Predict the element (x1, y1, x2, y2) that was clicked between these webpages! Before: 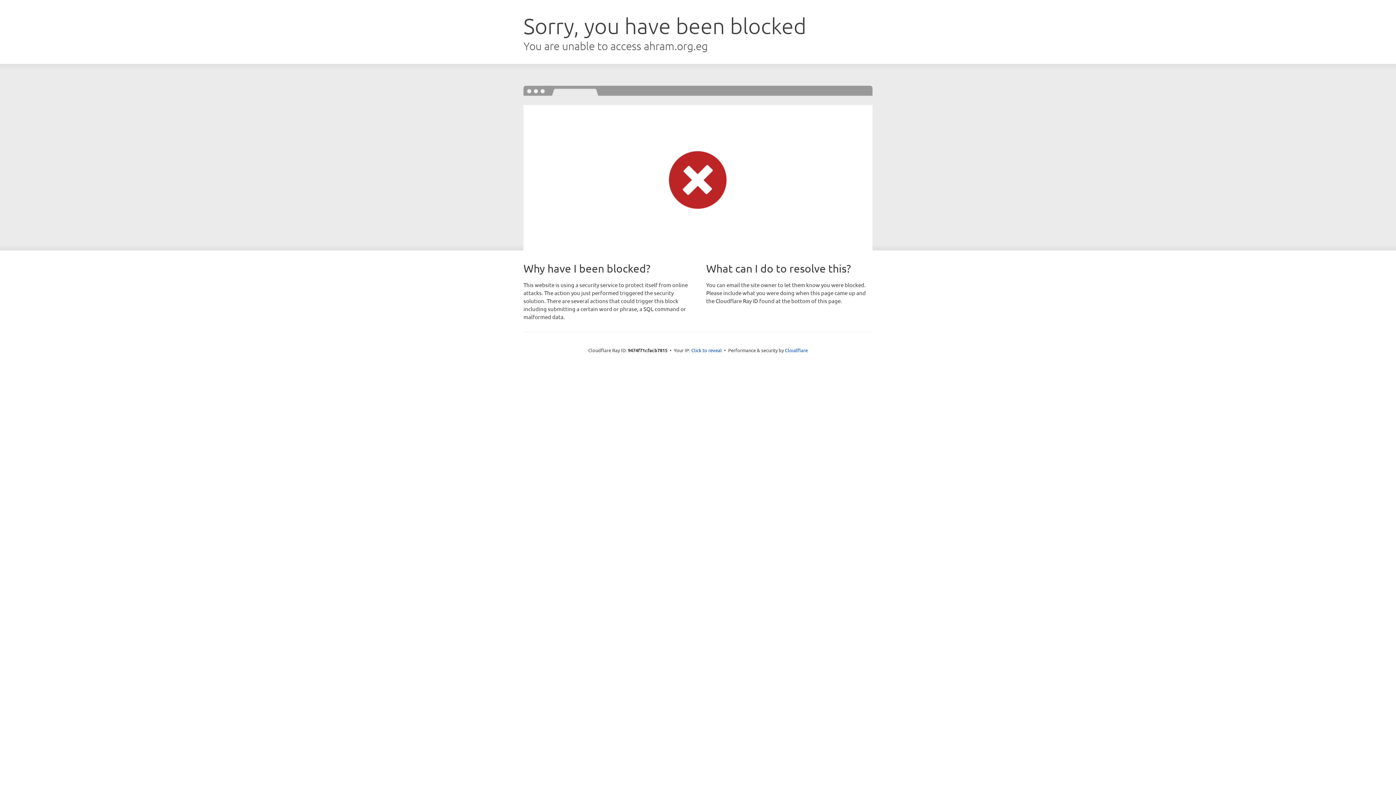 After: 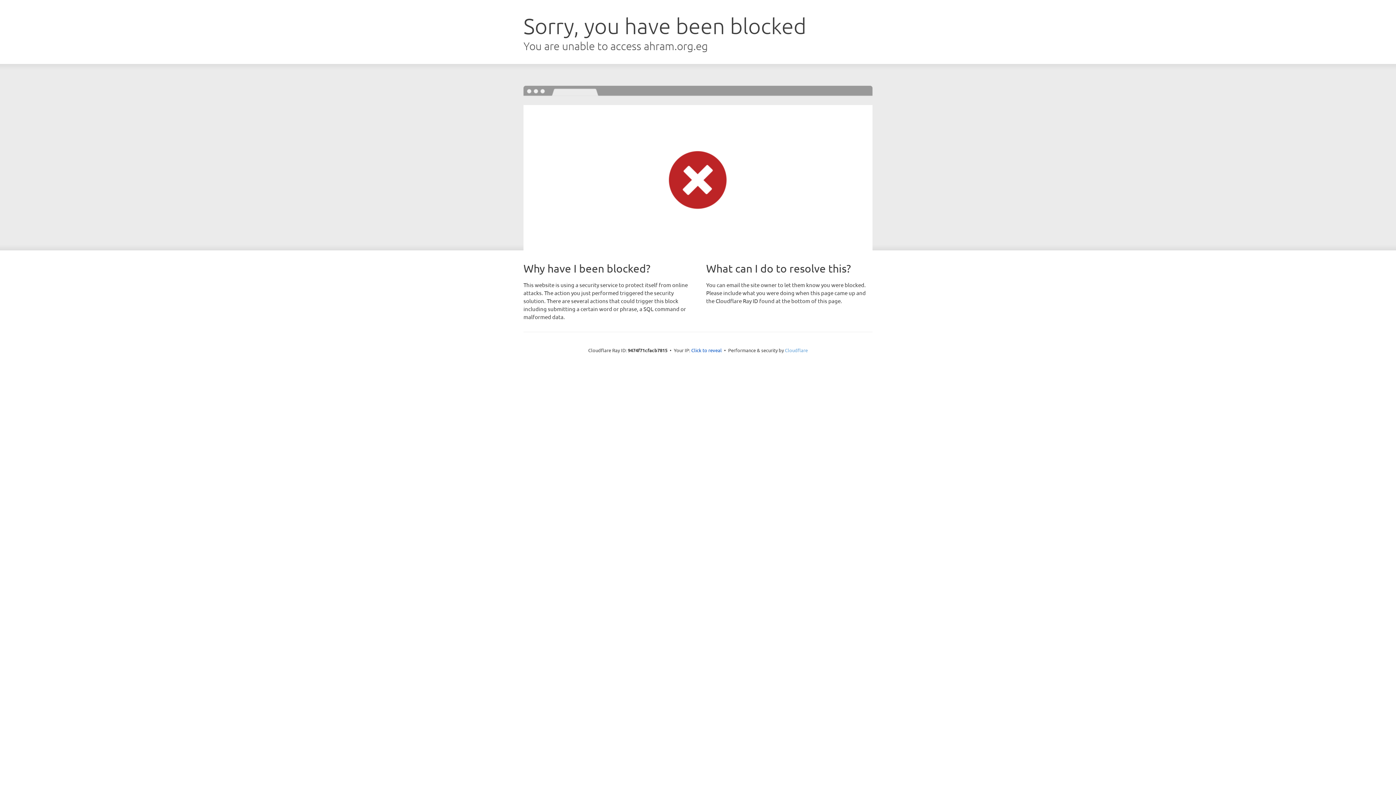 Action: label: Cloudflare bbox: (785, 347, 808, 353)